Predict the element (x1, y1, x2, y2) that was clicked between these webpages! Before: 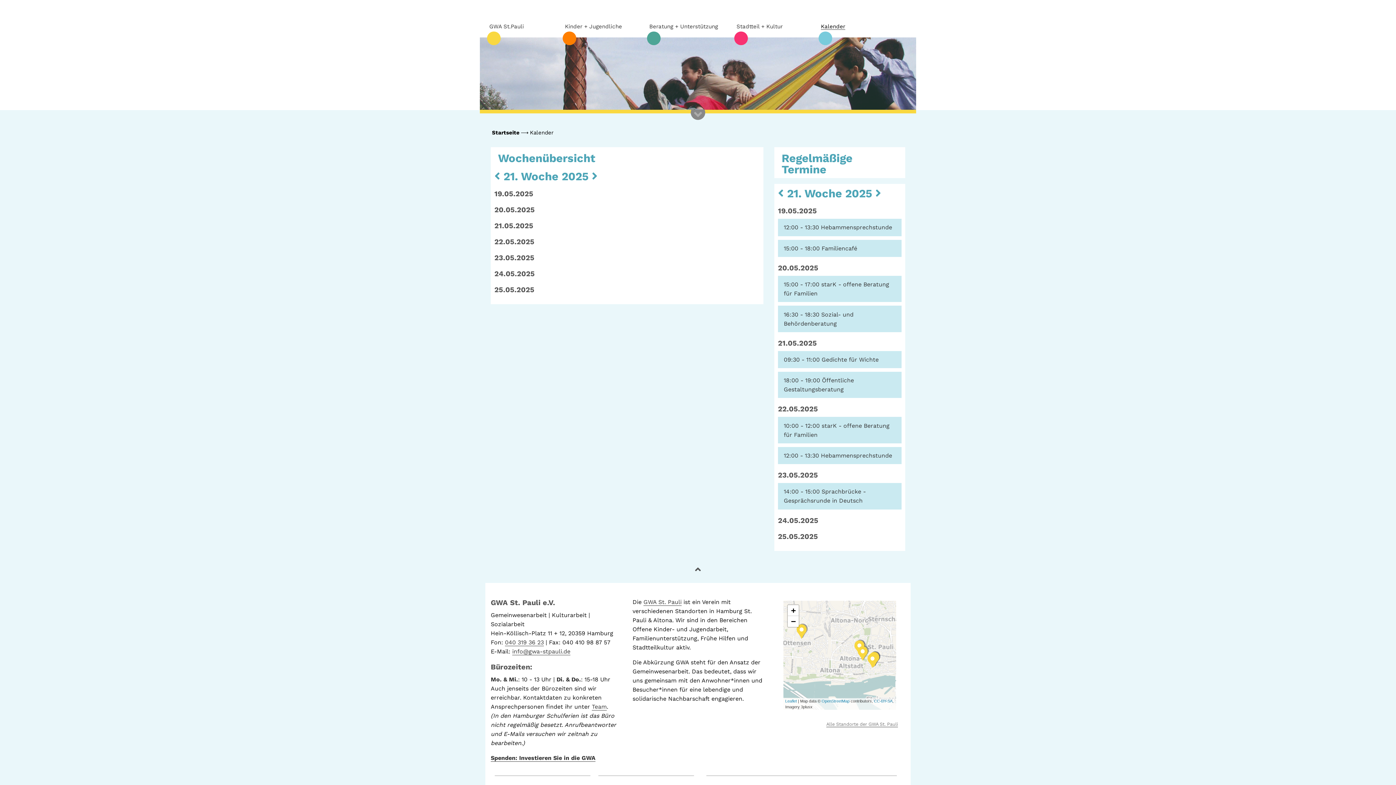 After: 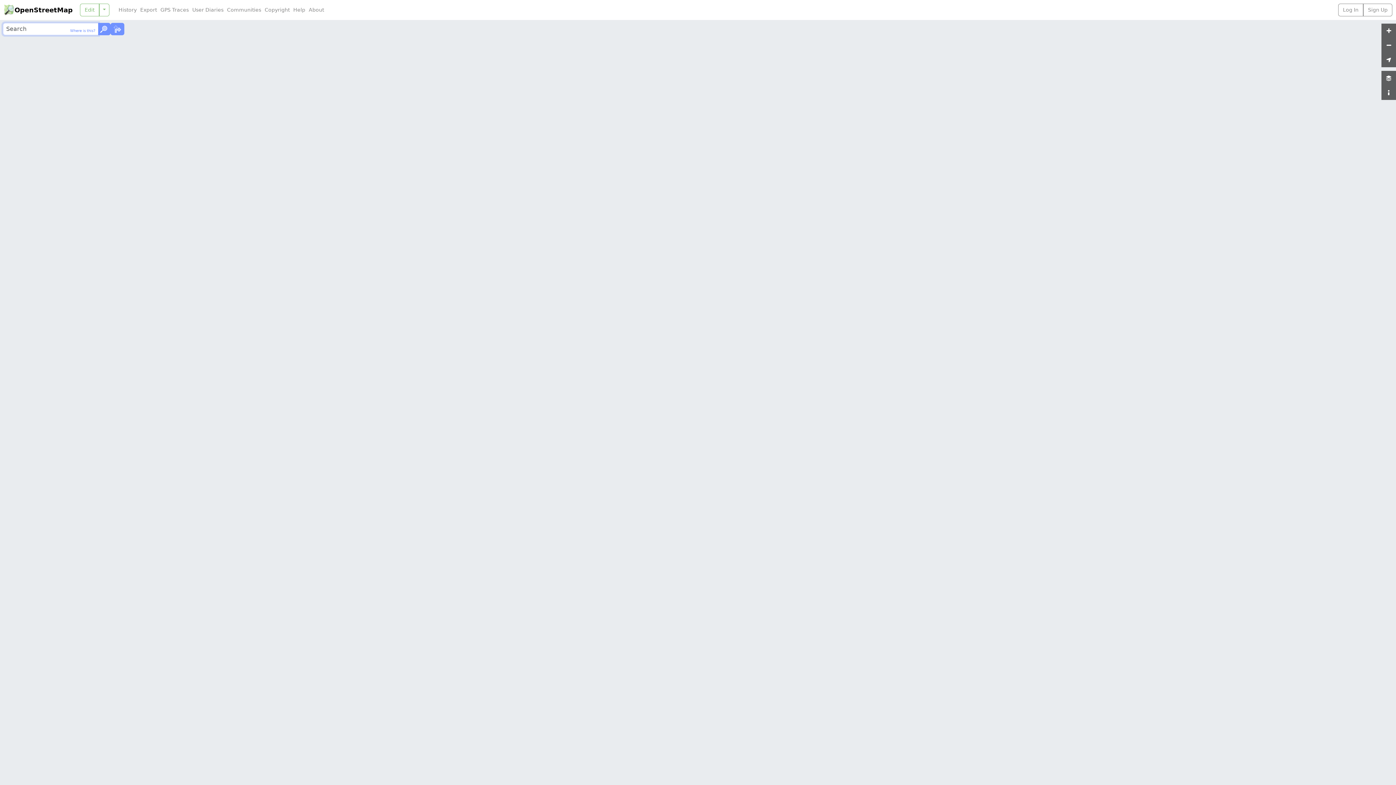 Action: bbox: (821, 699, 849, 703) label: OpenStreetMap